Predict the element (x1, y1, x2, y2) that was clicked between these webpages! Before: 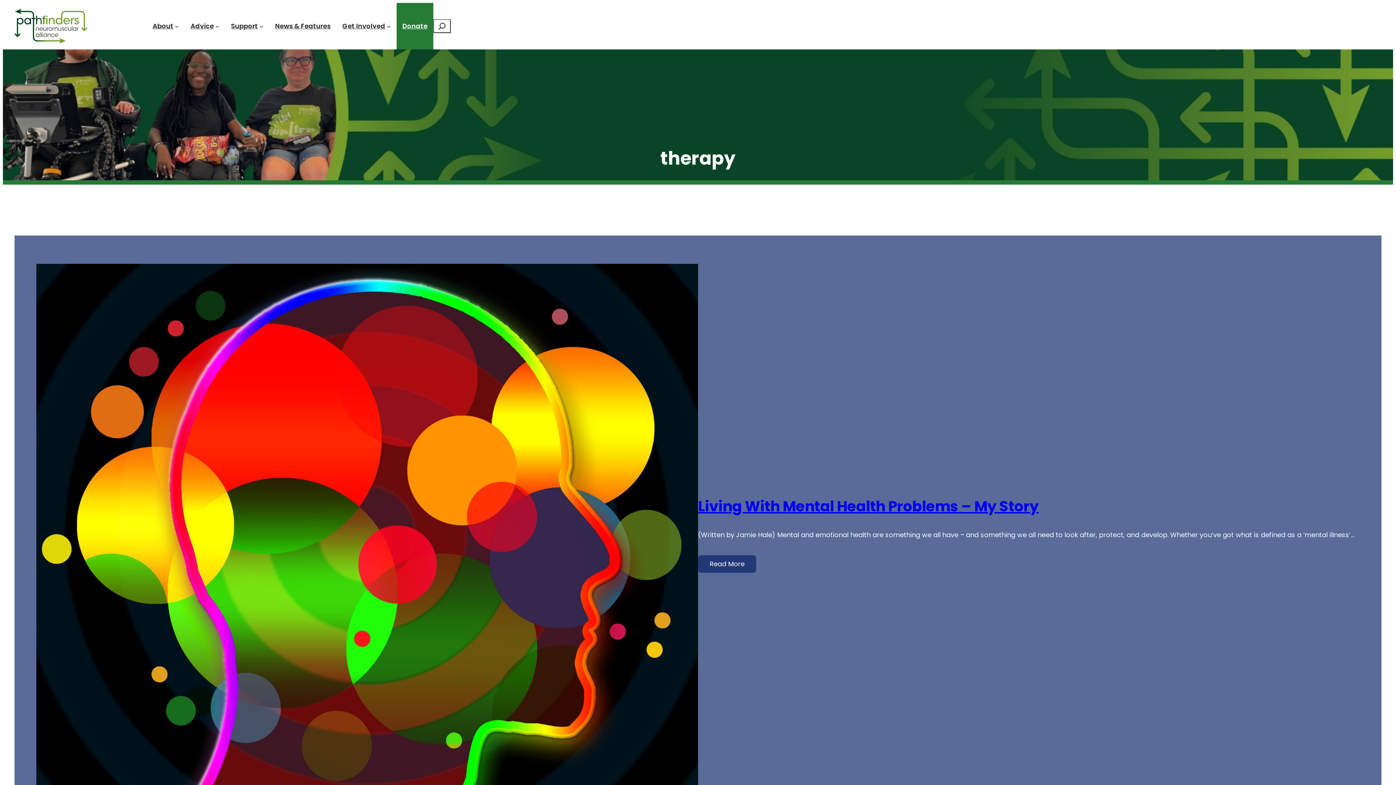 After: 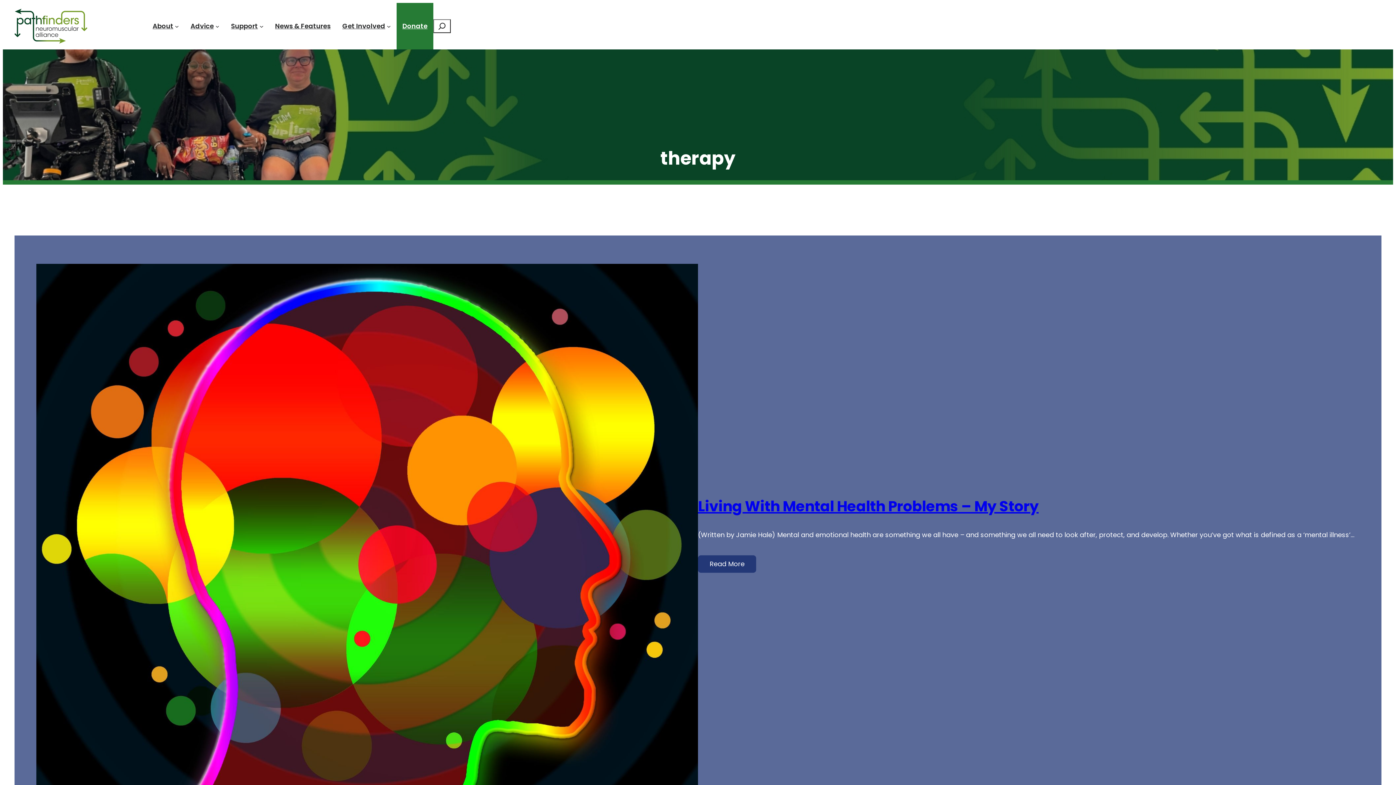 Action: bbox: (433, 19, 450, 33)